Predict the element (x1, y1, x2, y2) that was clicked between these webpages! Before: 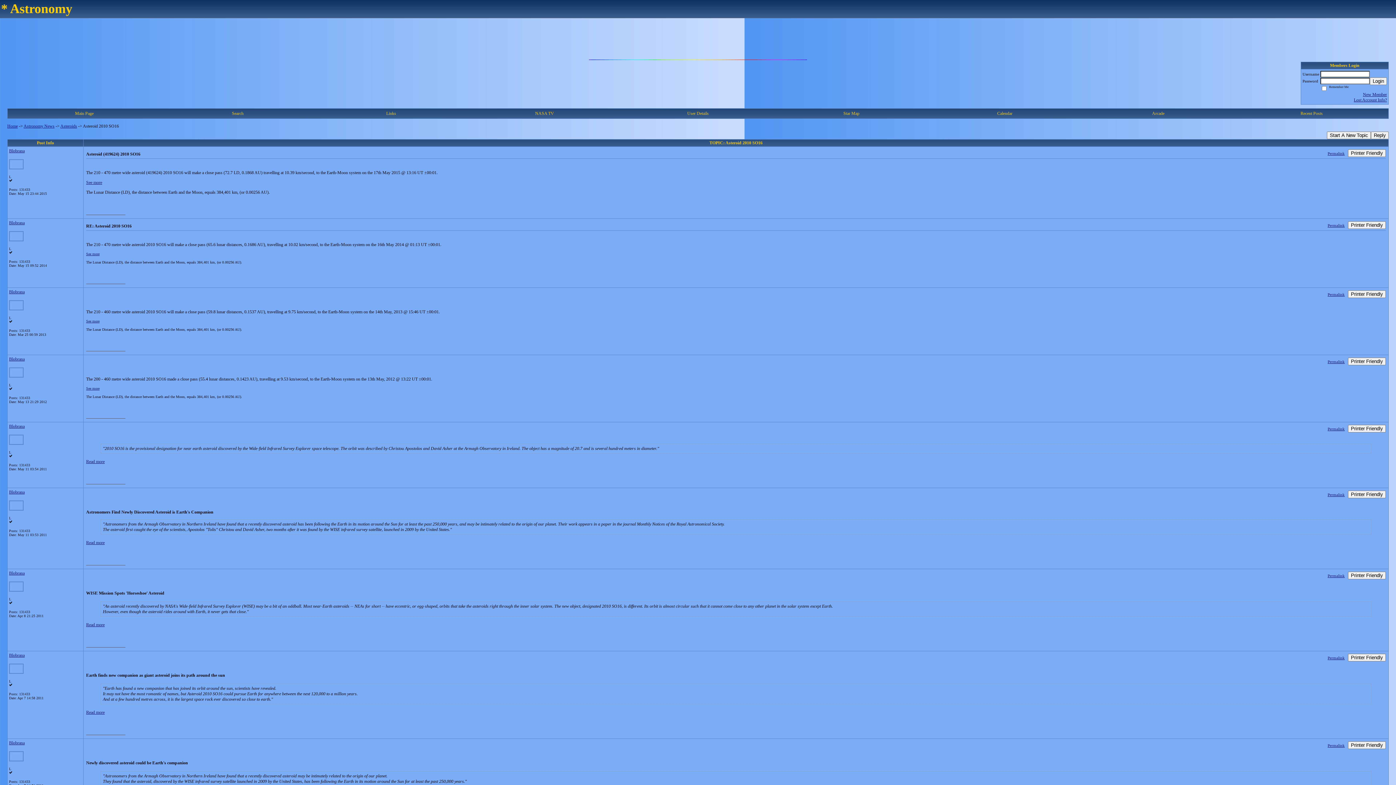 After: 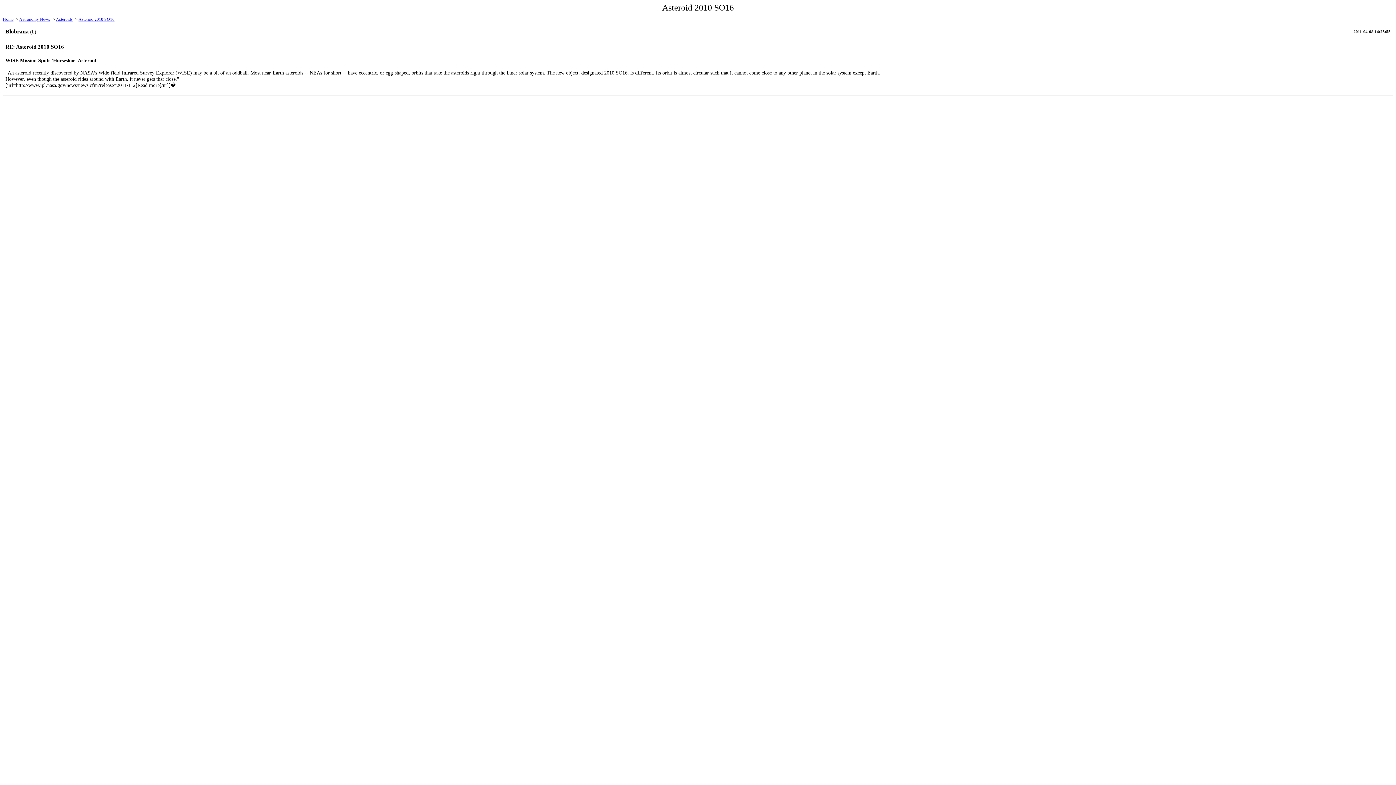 Action: bbox: (1348, 572, 1386, 579) label: Printer Friendly